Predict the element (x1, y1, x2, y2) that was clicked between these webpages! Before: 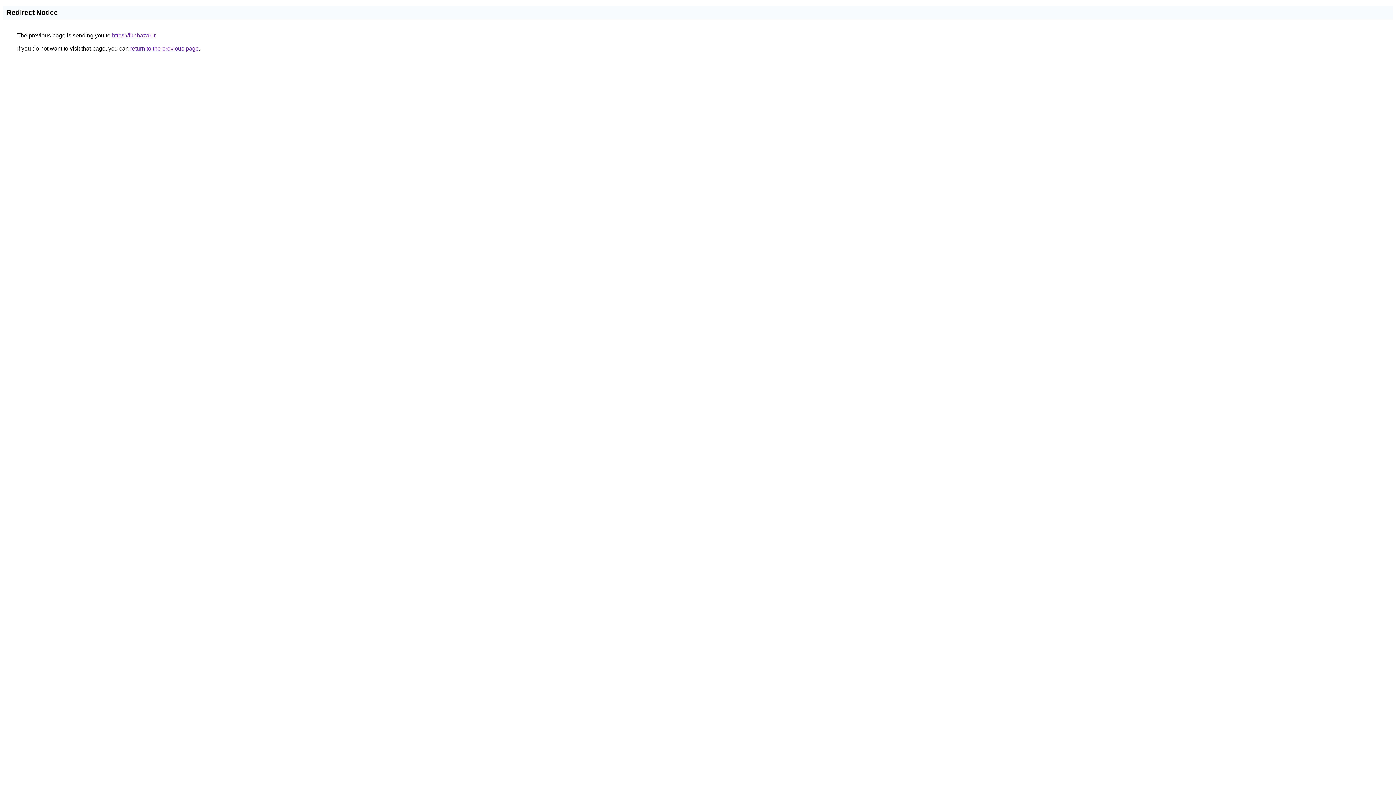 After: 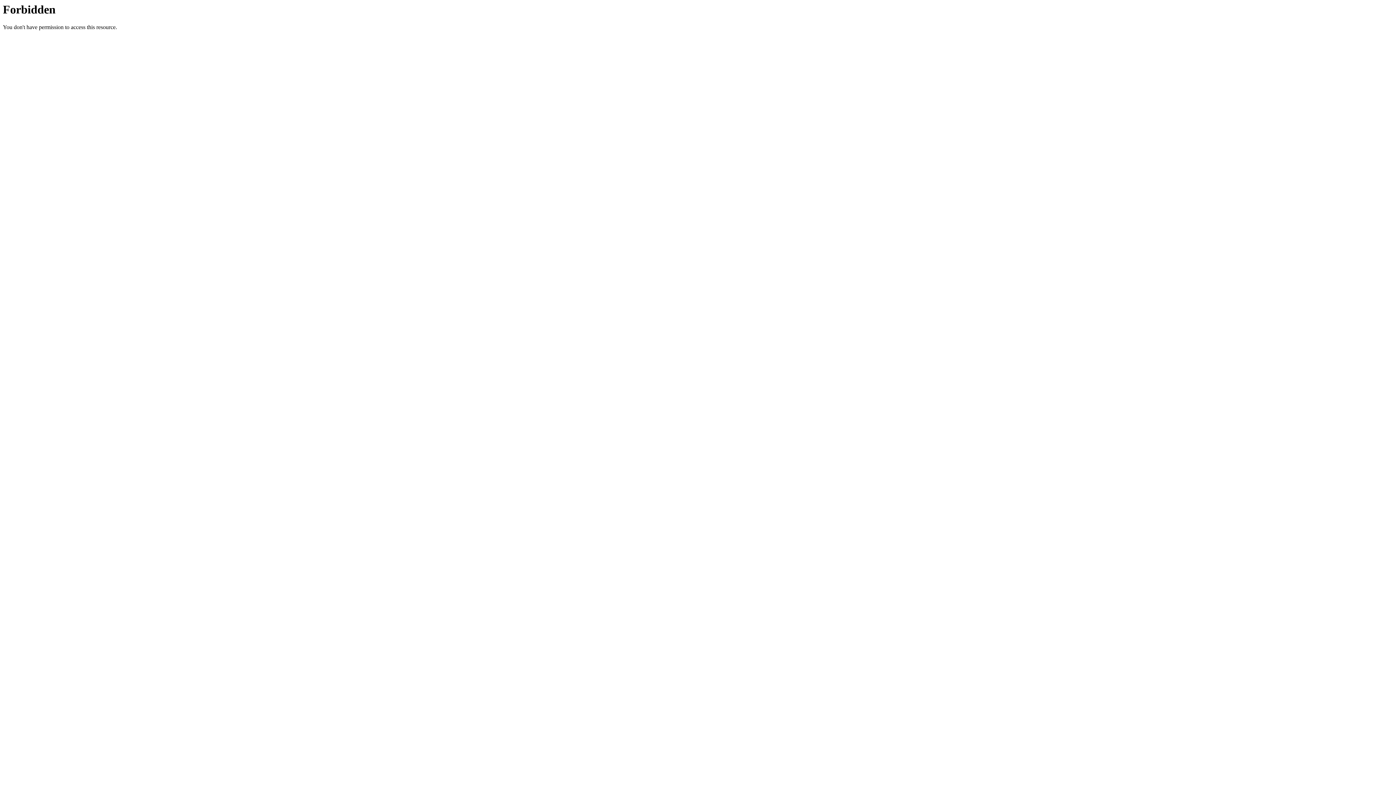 Action: label: https://funbazar.ir bbox: (112, 32, 155, 38)